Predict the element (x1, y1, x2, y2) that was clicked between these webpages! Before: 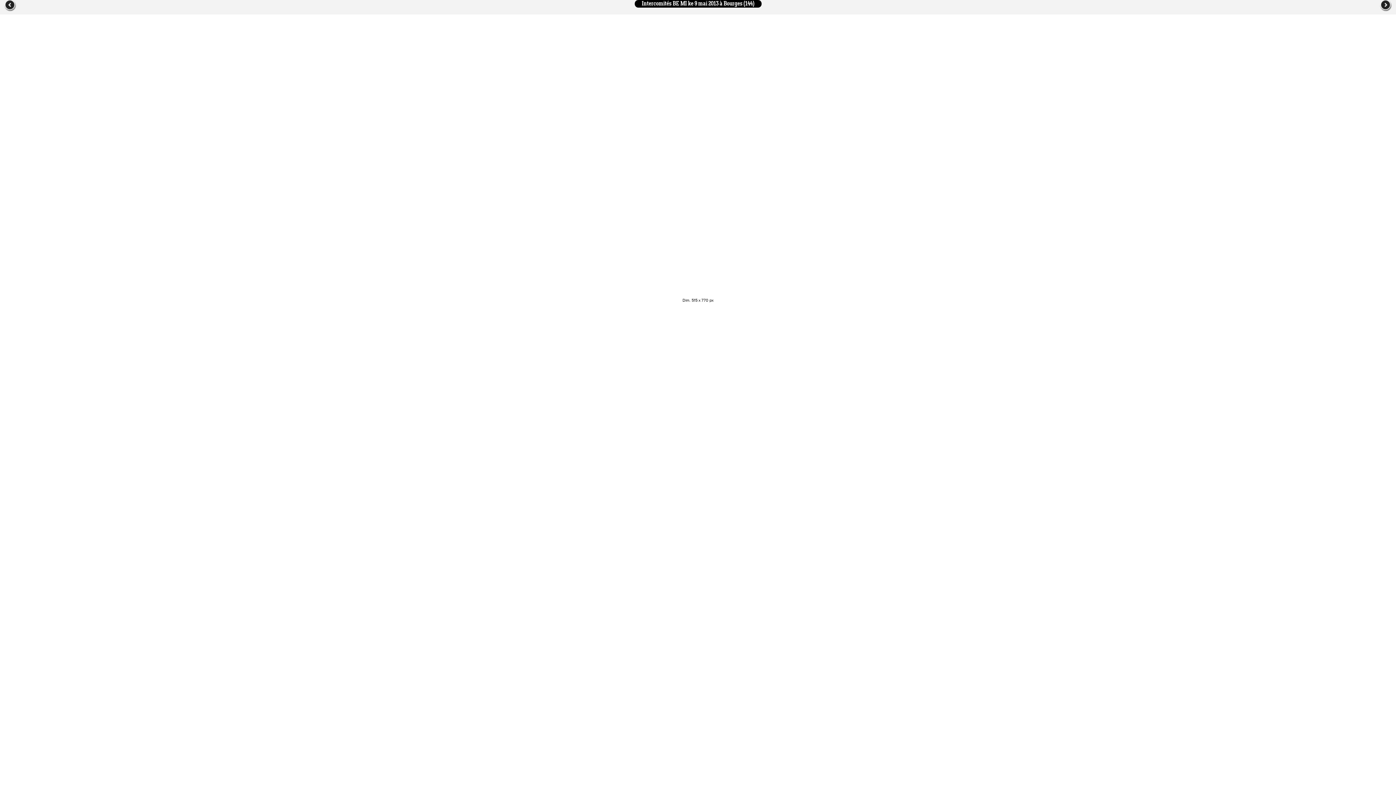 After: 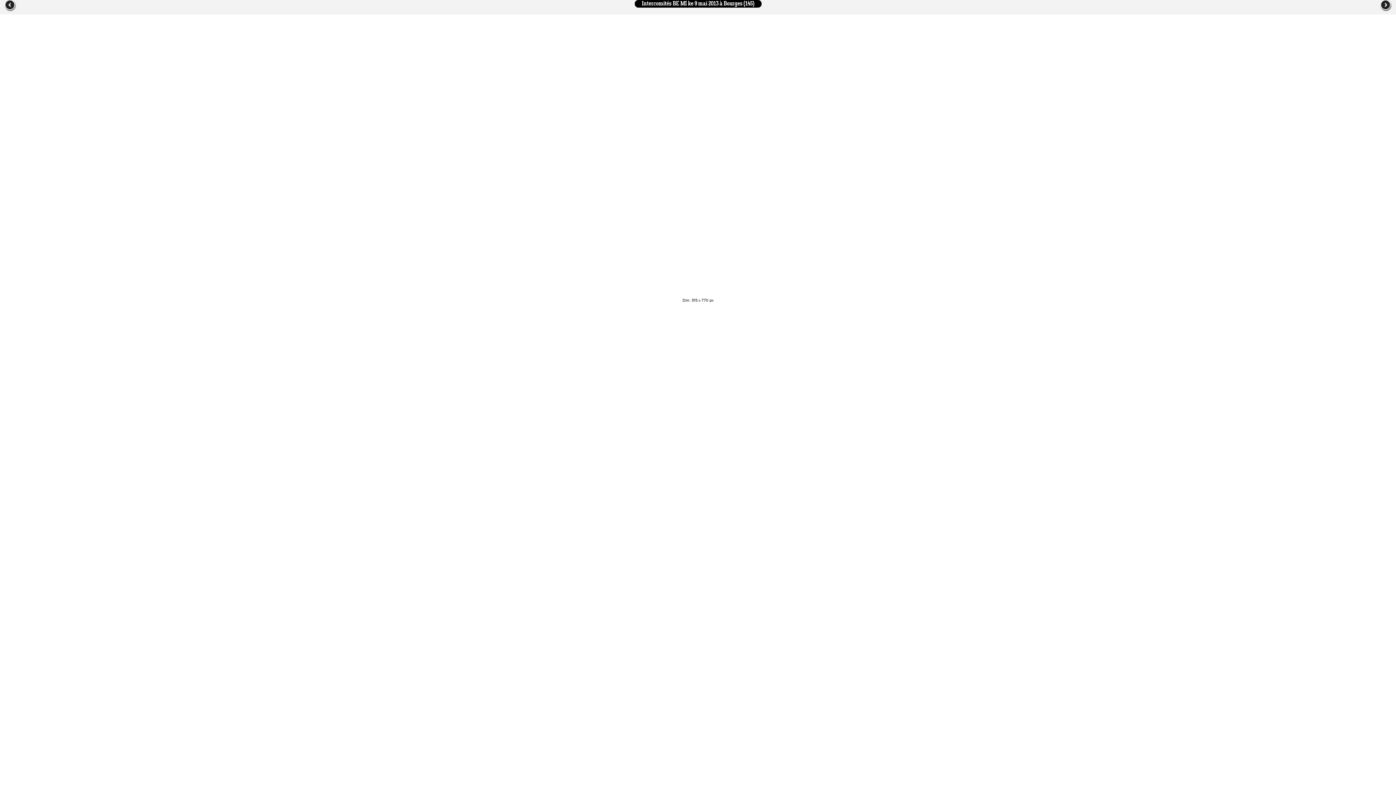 Action: bbox: (0, 0, 16, 12)